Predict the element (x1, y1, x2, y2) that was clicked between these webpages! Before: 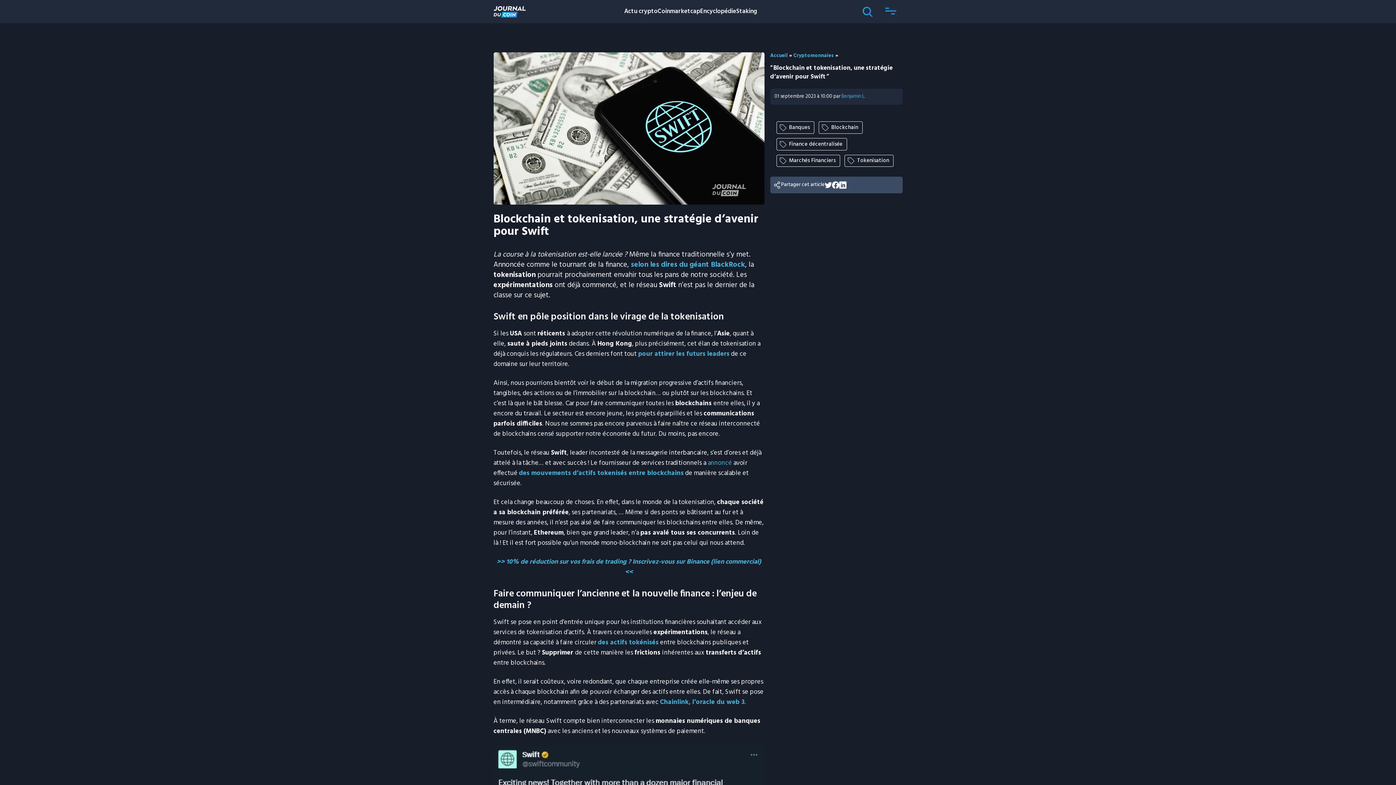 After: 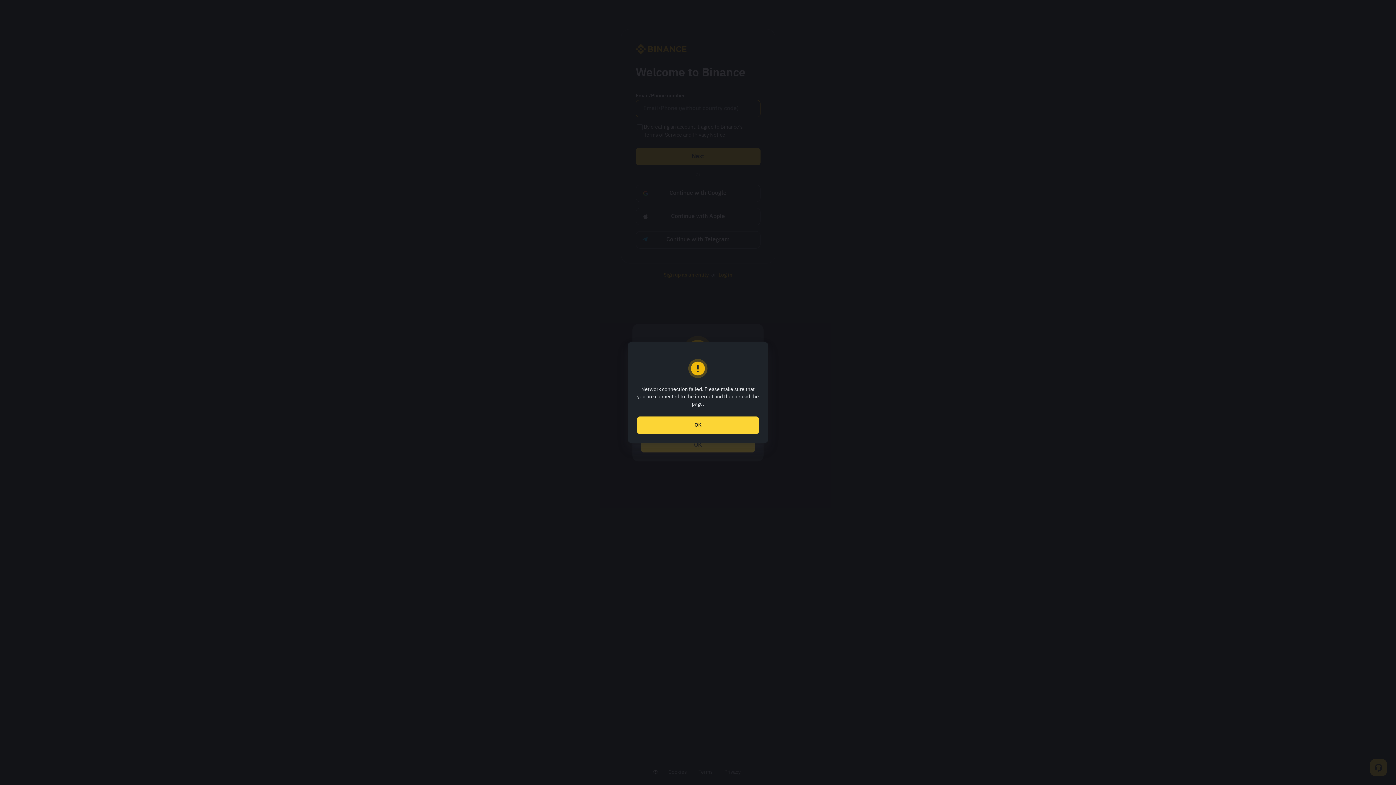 Action: label: >> 10% de réduction sur vos frais de trading ? Inscrivez-vous sur Binance (lien commercial) << bbox: (496, 557, 761, 577)